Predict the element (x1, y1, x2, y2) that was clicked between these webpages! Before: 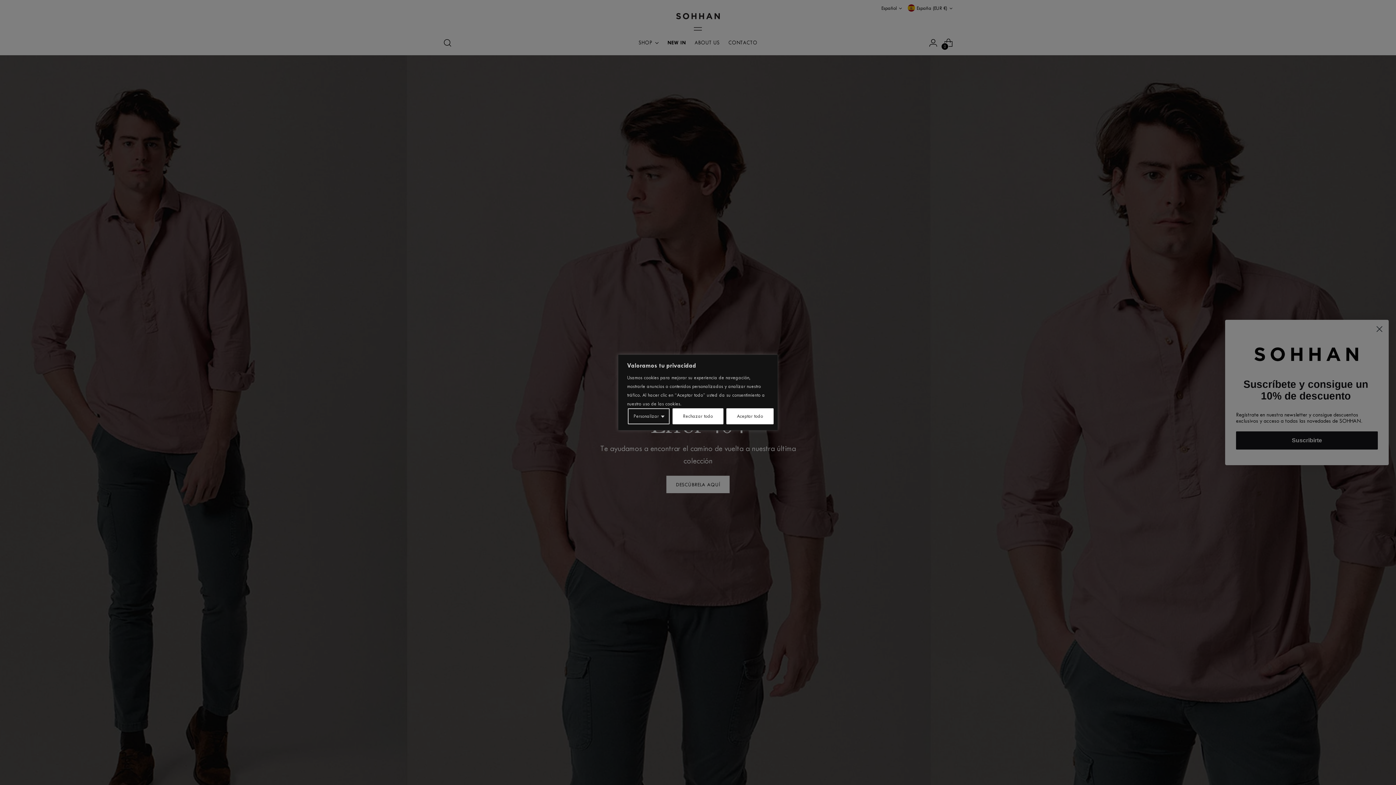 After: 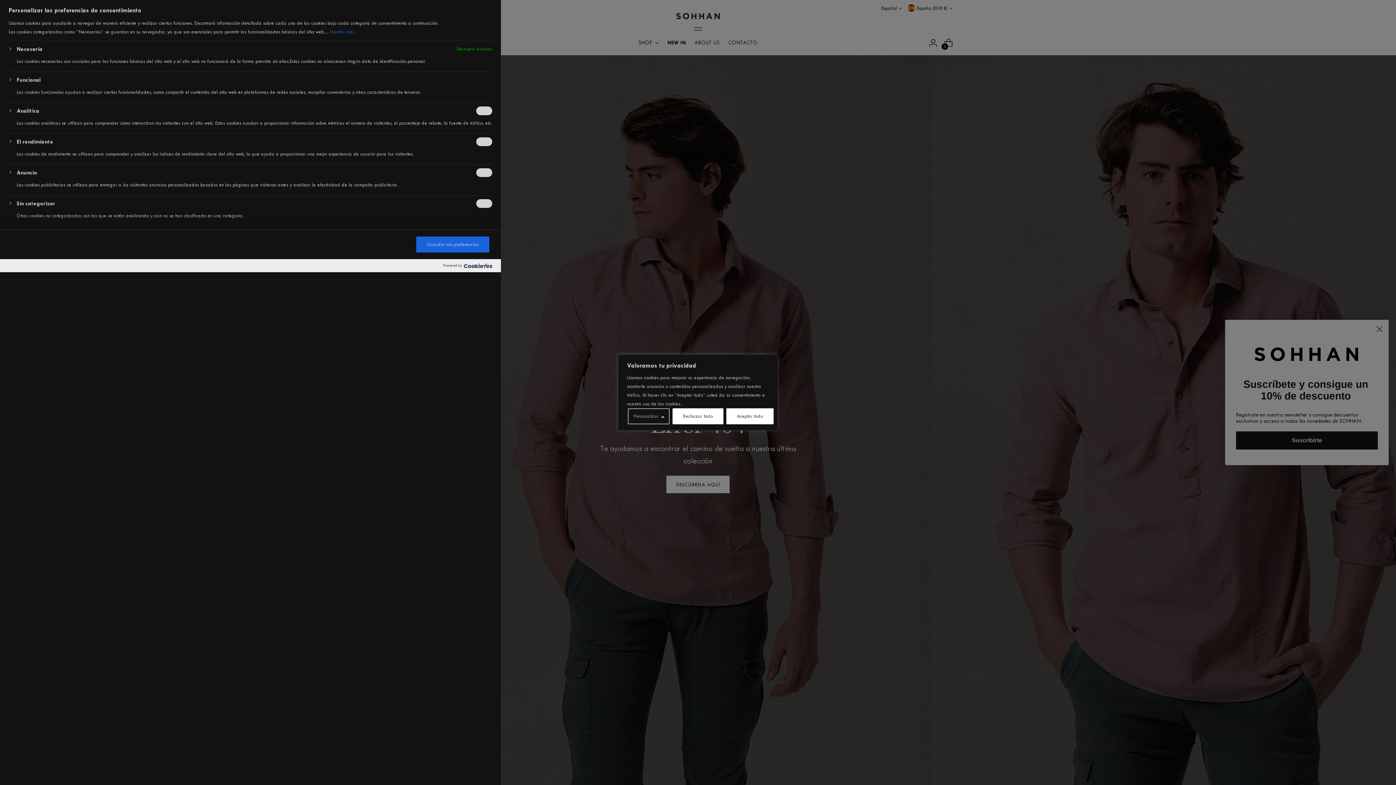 Action: bbox: (628, 408, 669, 424) label: Personalizar